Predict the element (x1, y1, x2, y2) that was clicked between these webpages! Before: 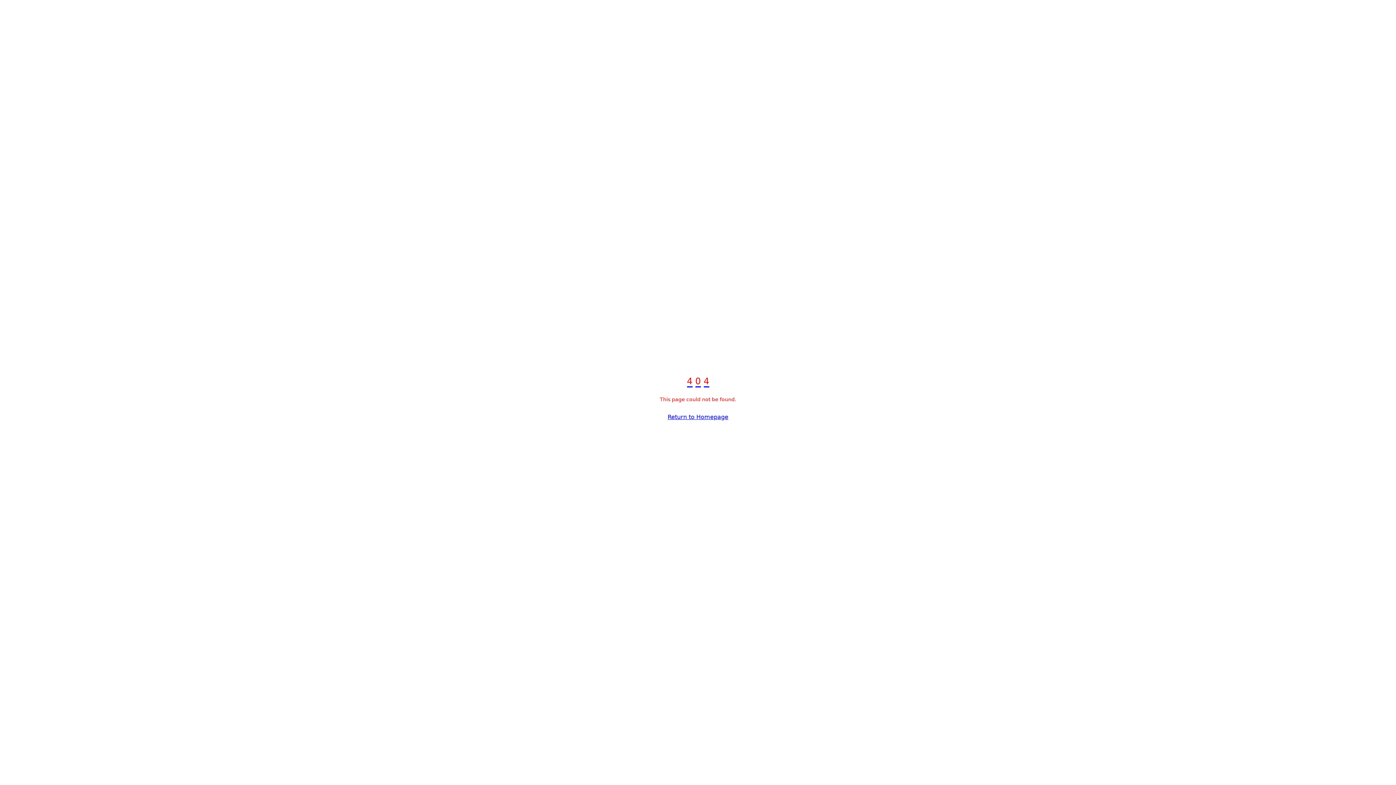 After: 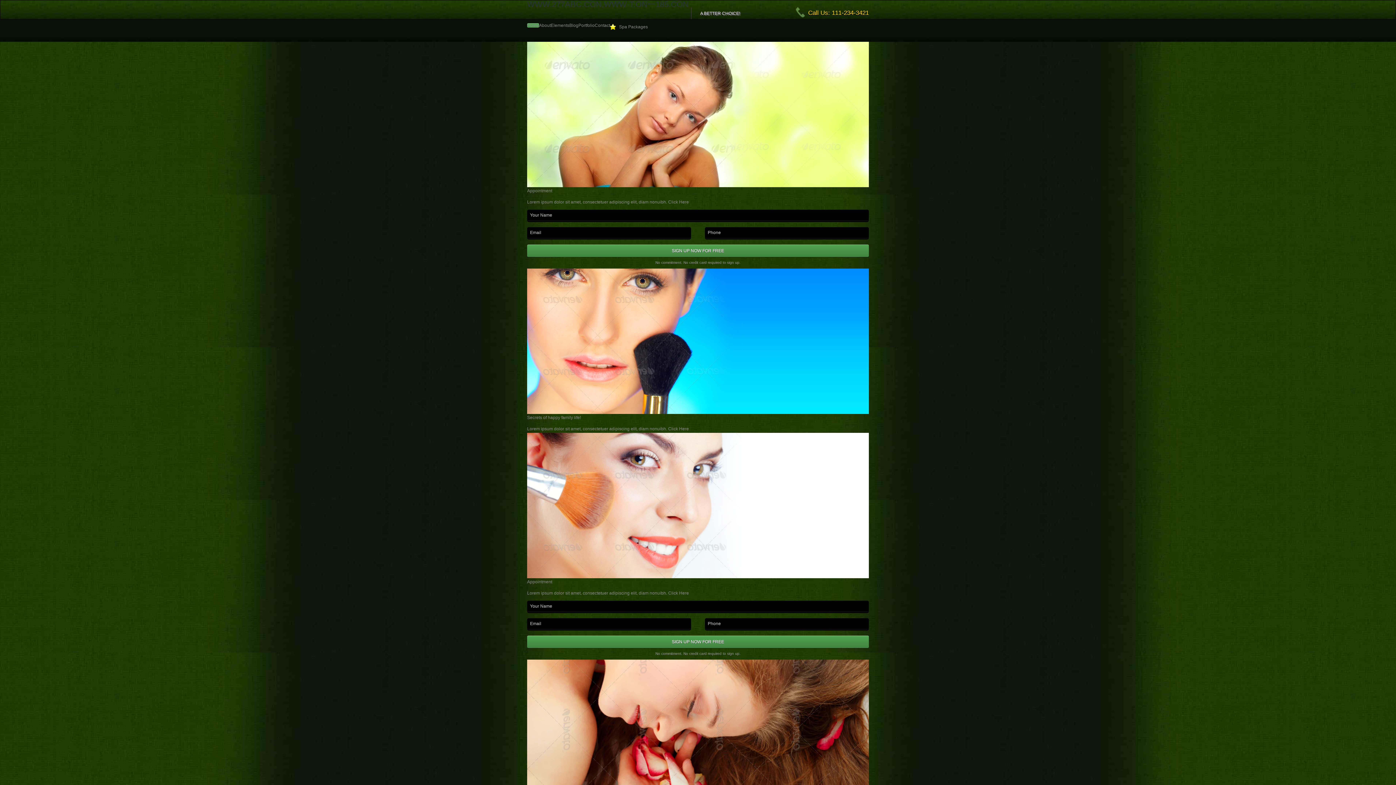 Action: bbox: (667, 413, 728, 420) label: Return to Homepage